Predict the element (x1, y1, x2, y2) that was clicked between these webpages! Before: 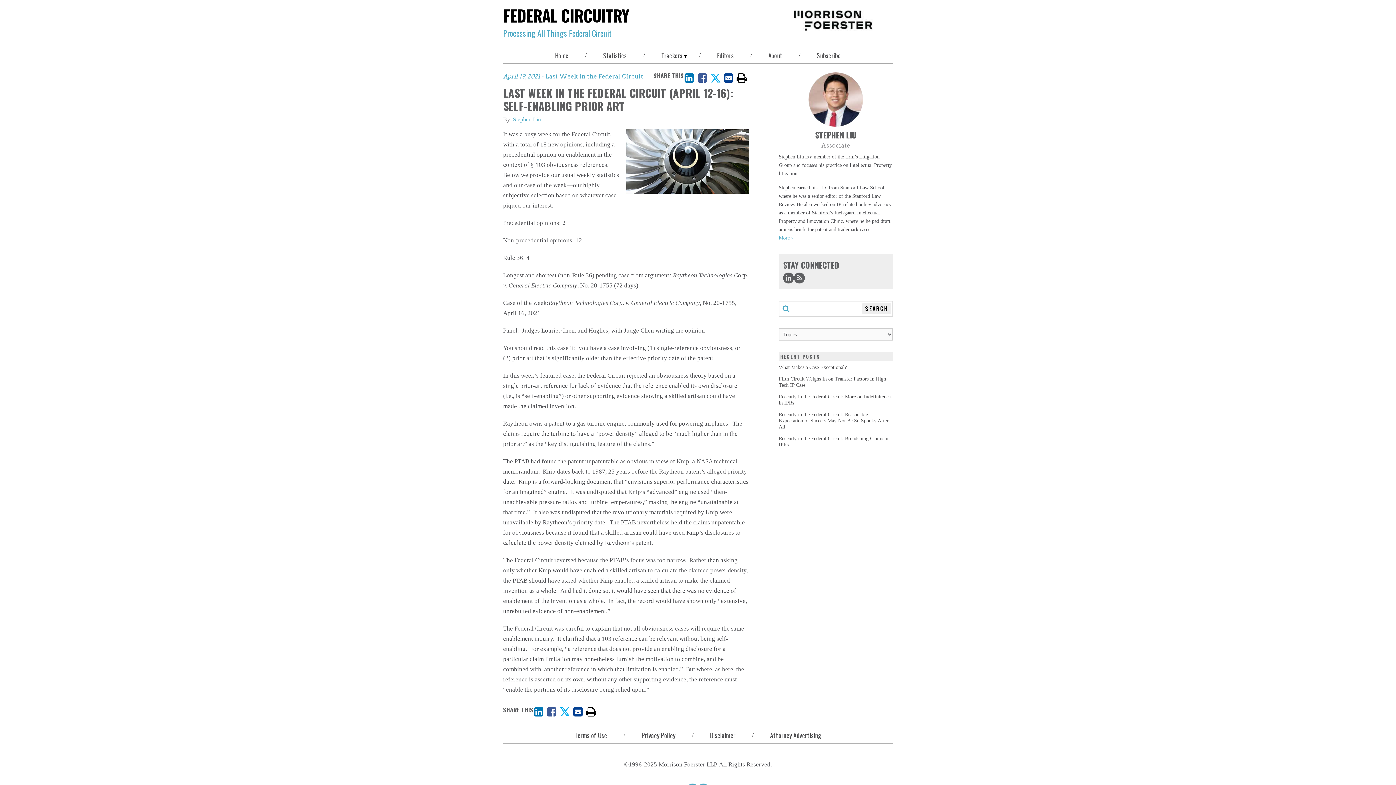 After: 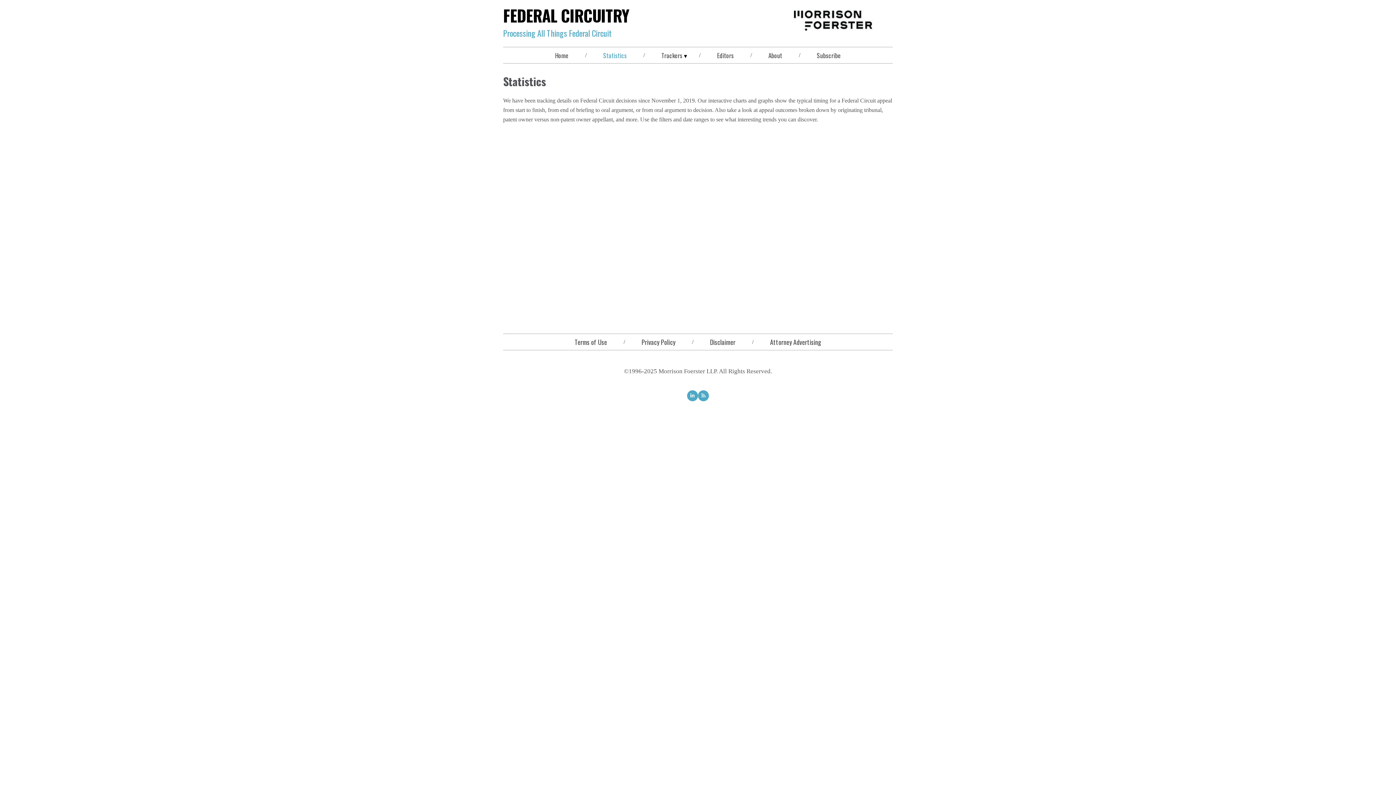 Action: label: Statistics bbox: (589, 47, 640, 63)